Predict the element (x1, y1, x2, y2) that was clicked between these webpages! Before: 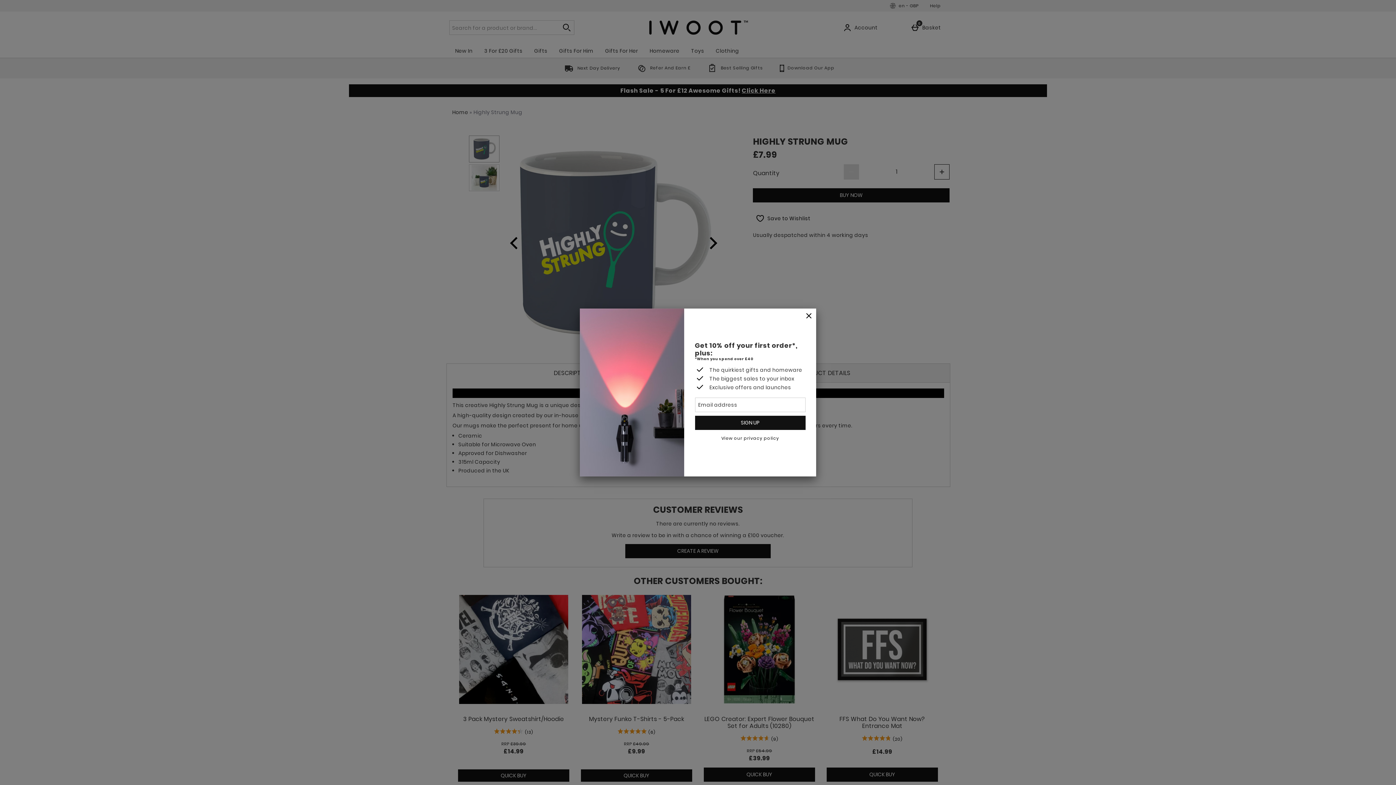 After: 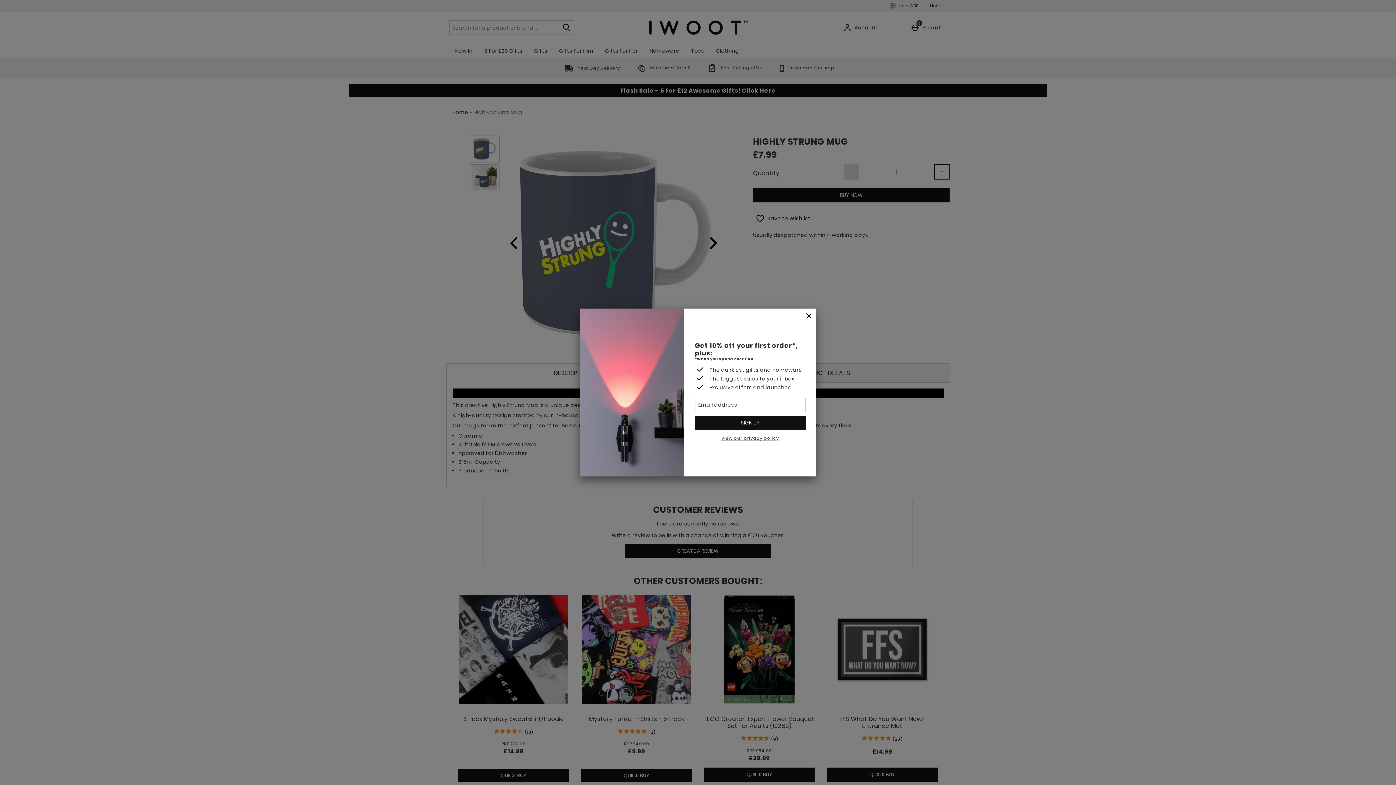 Action: label: View our privacy policy bbox: (721, 435, 779, 441)